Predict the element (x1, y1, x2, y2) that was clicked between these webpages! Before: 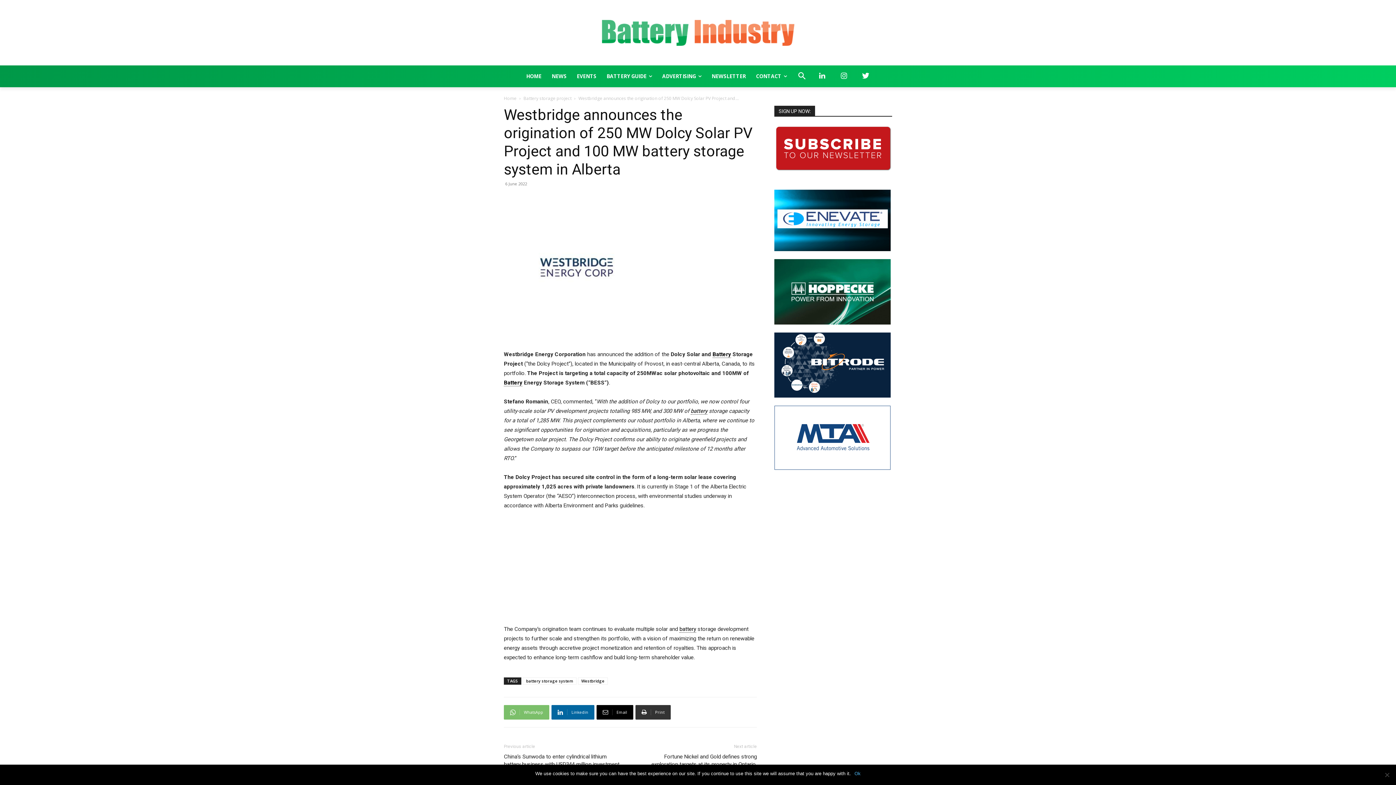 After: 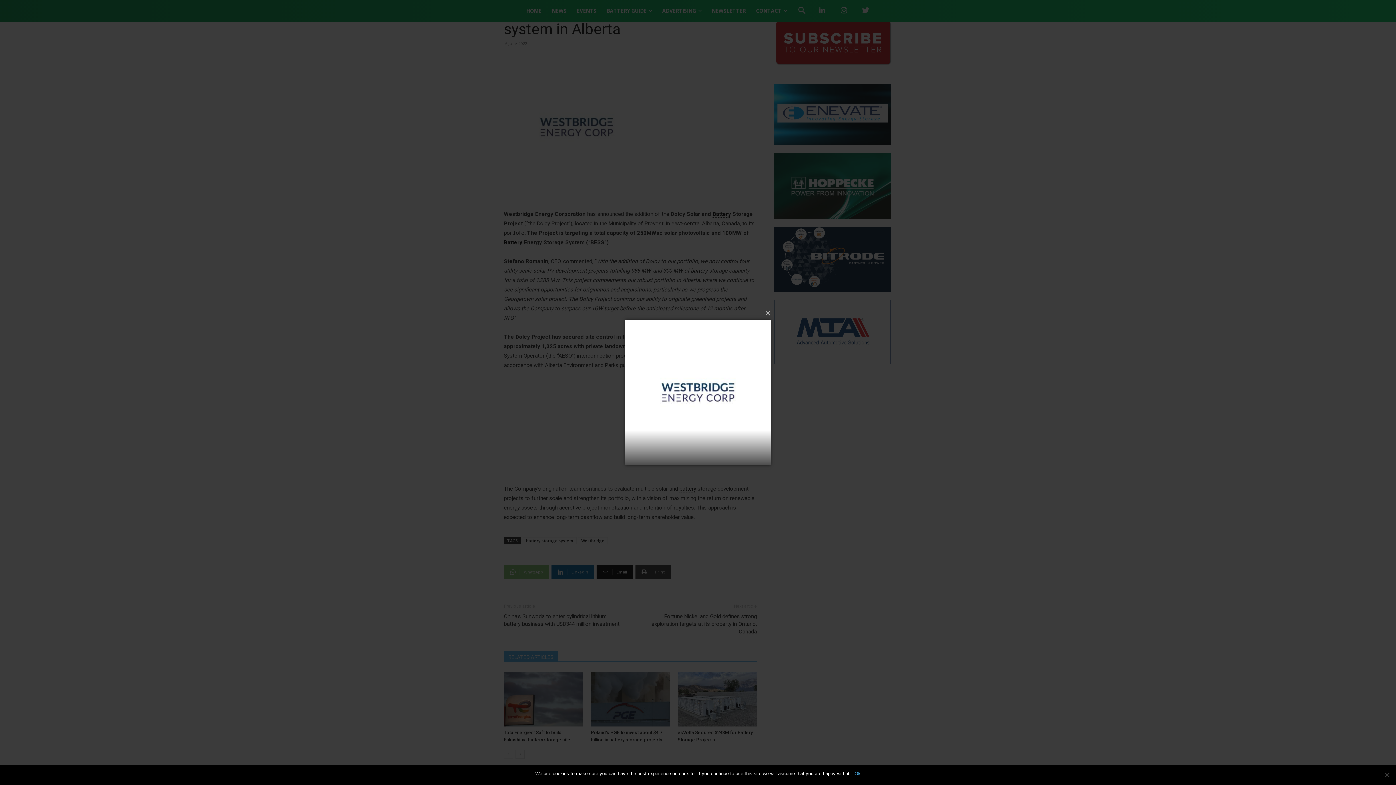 Action: bbox: (504, 194, 757, 340)